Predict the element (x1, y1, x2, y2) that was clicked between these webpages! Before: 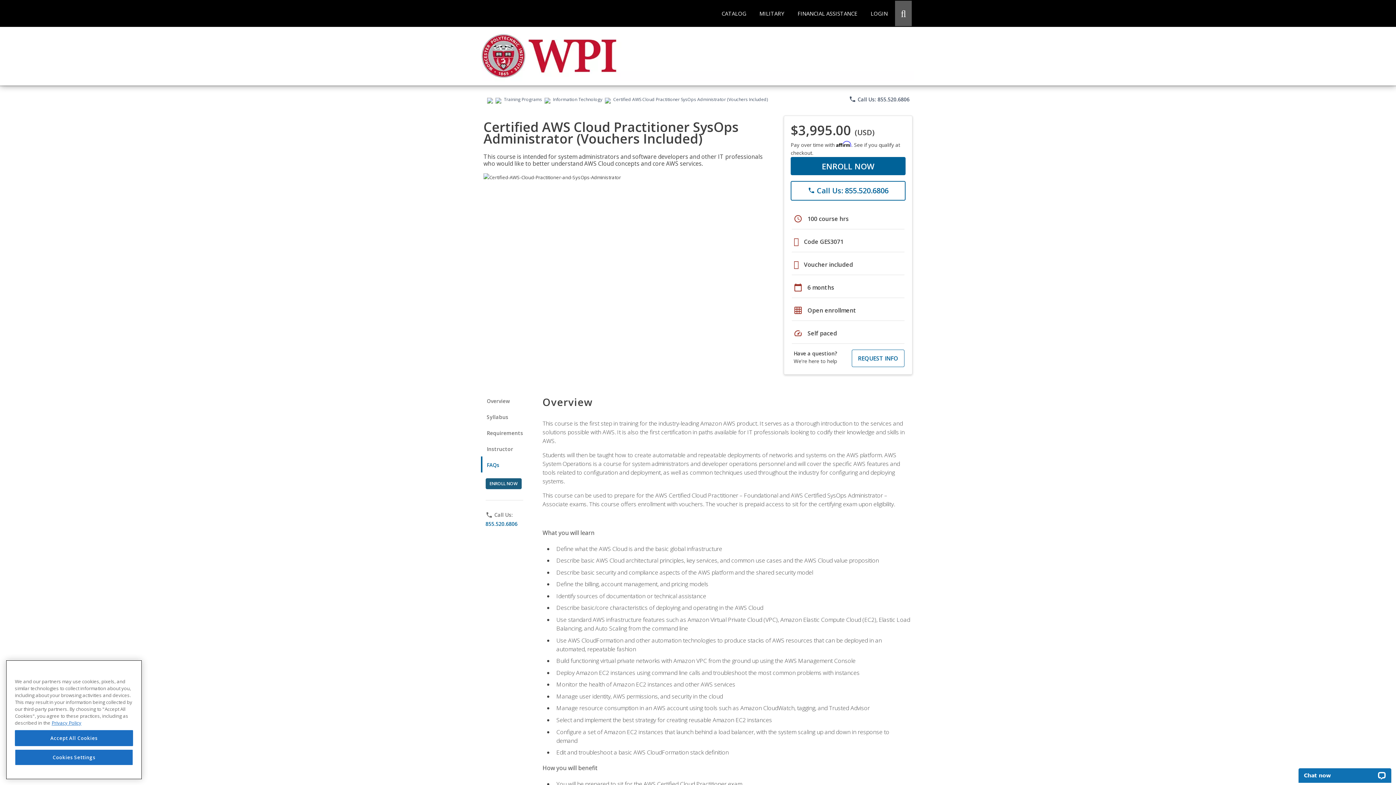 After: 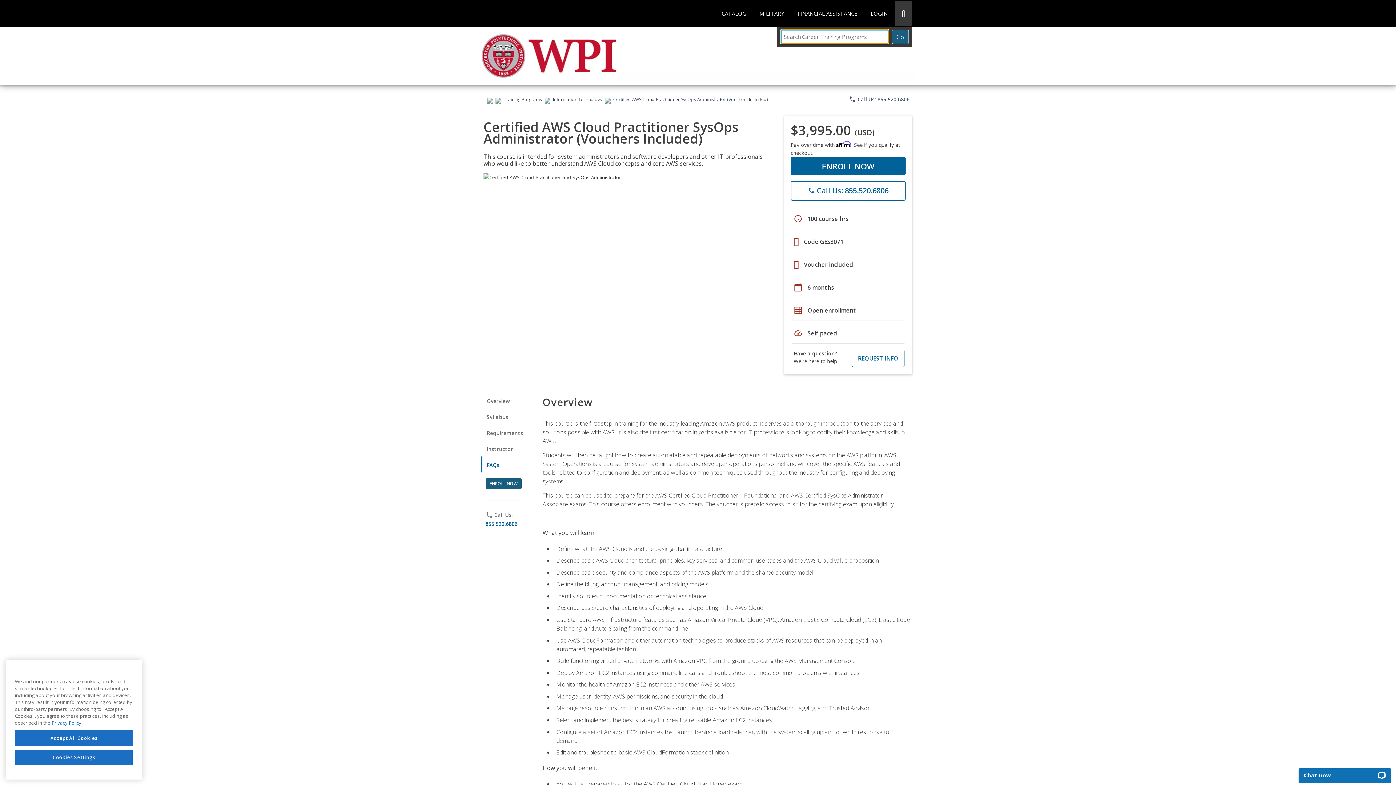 Action: bbox: (895, 0, 912, 26) label: Open Search Dialog